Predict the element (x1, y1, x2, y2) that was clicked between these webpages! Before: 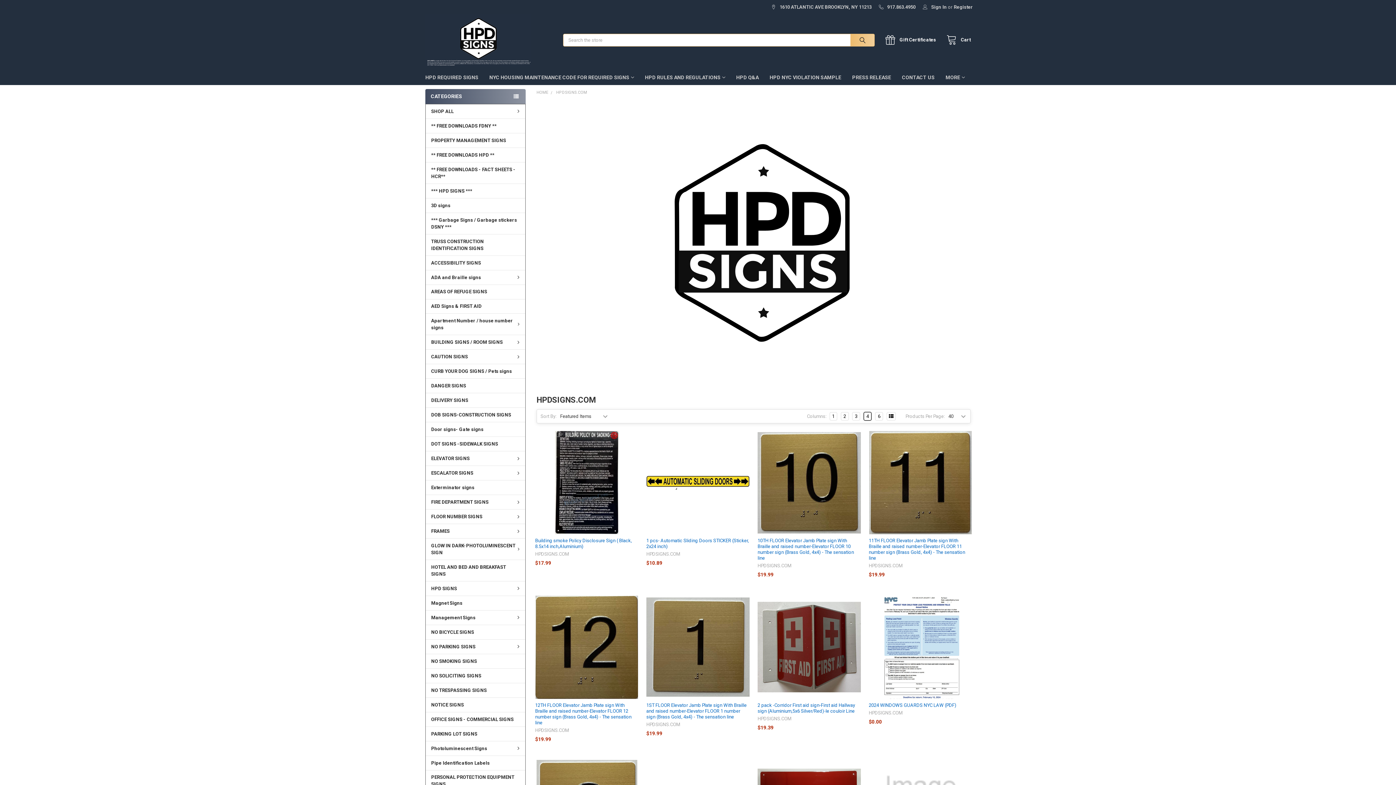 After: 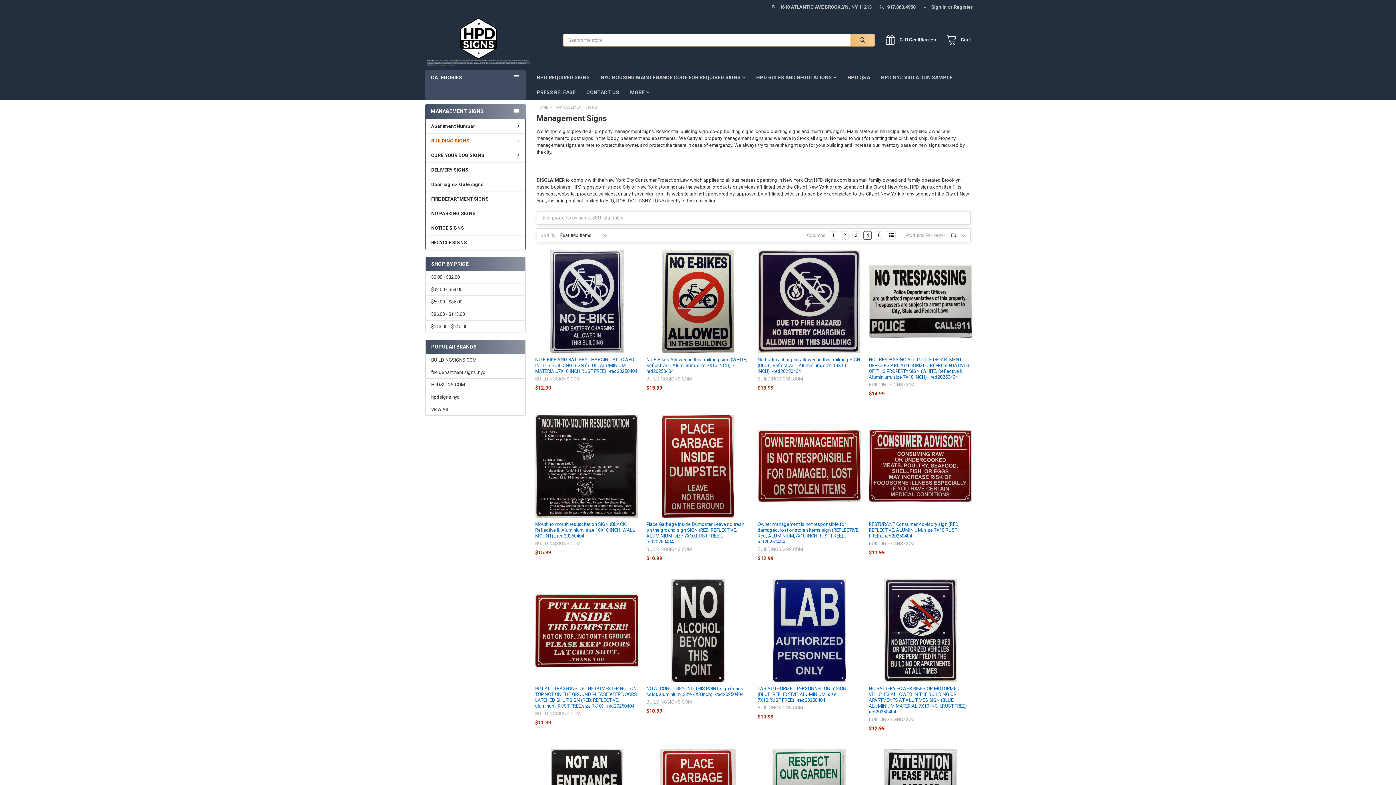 Action: bbox: (425, 133, 525, 147) label: PROPERTY MANAGEMENT SIGNS